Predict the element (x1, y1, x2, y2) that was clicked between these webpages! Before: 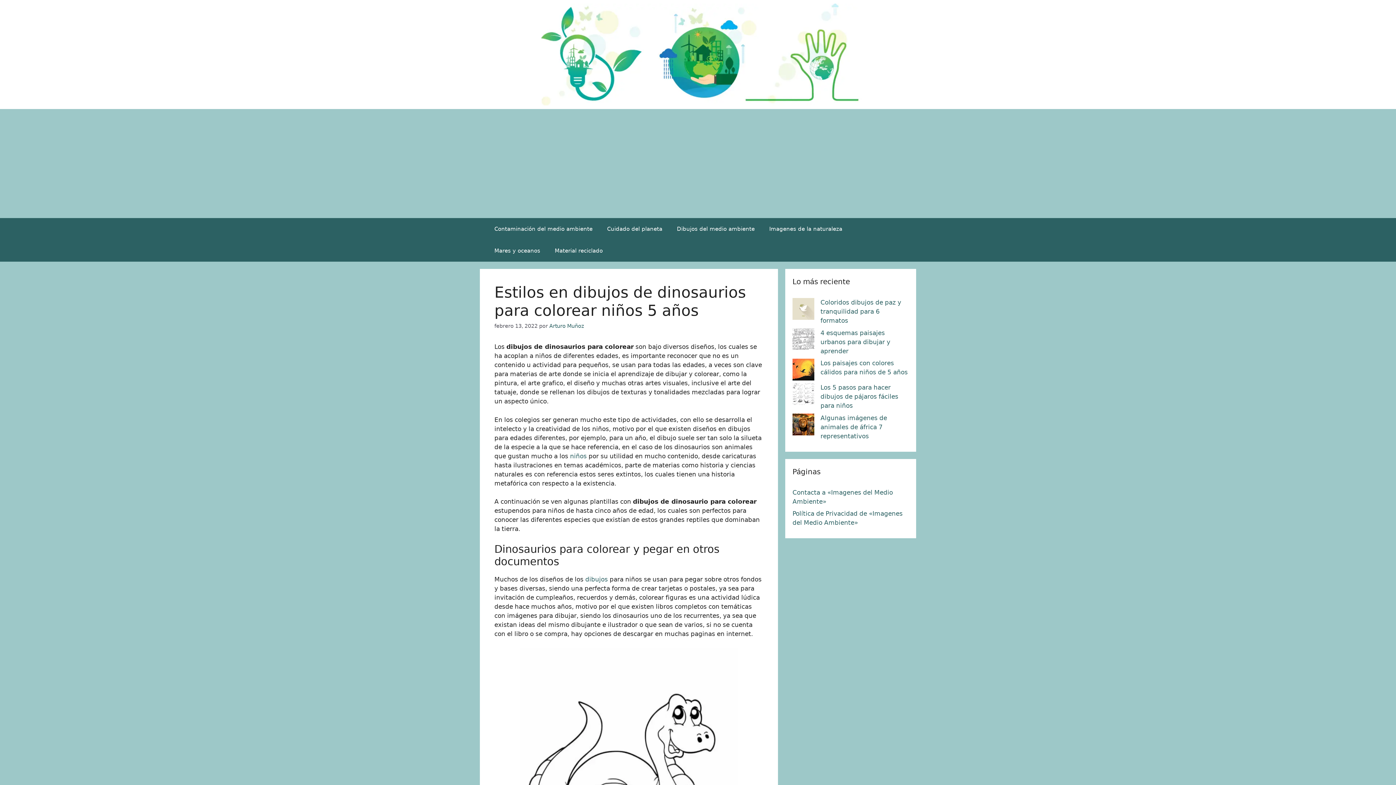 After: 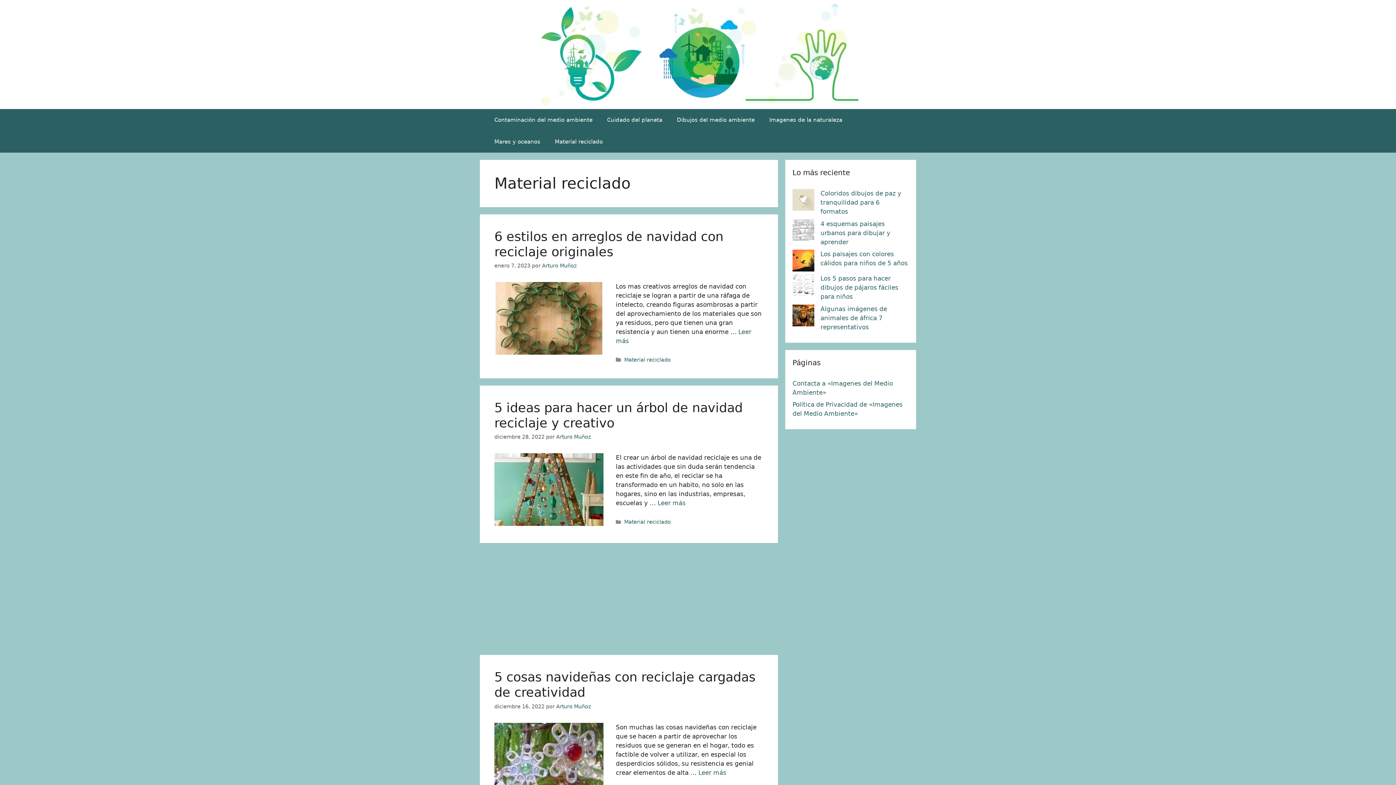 Action: label: Material reciclado bbox: (547, 240, 610, 261)